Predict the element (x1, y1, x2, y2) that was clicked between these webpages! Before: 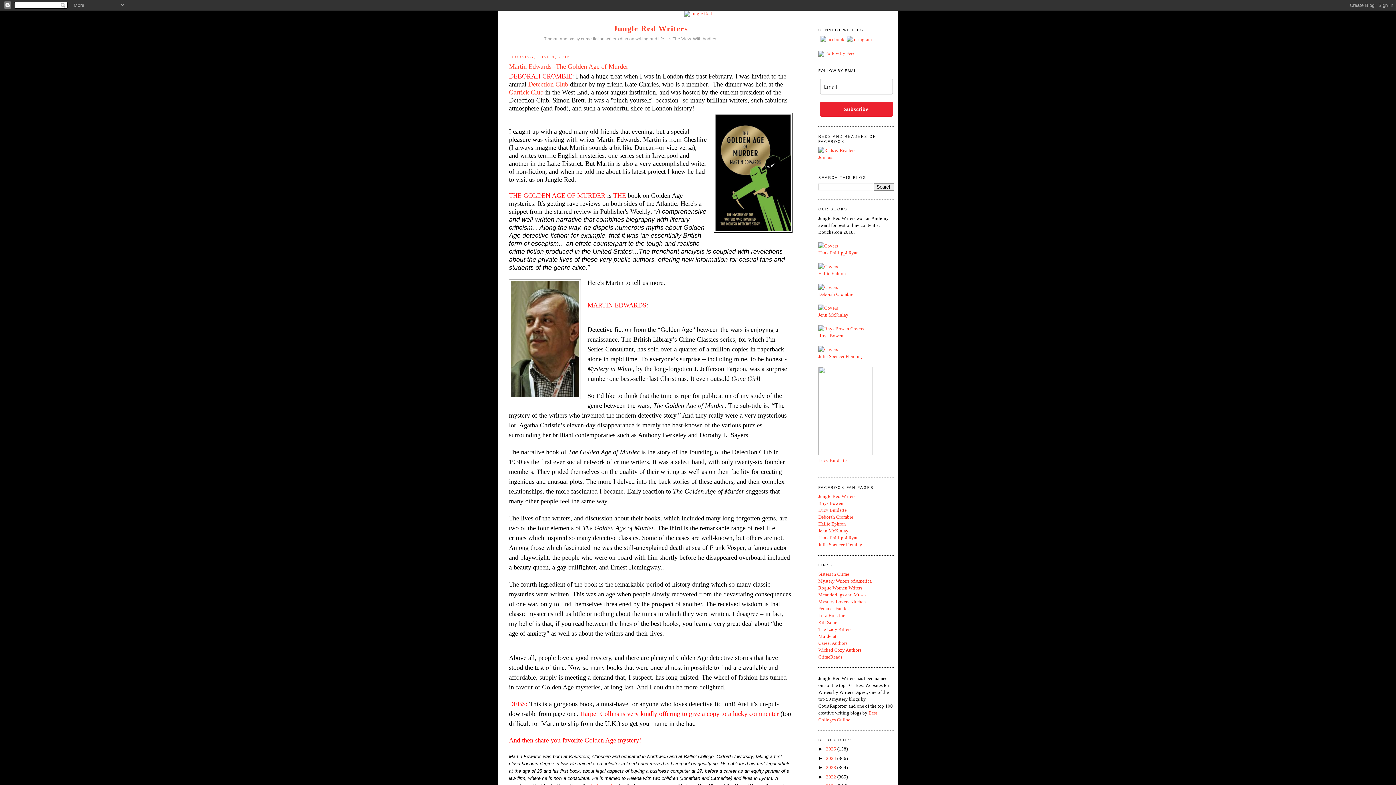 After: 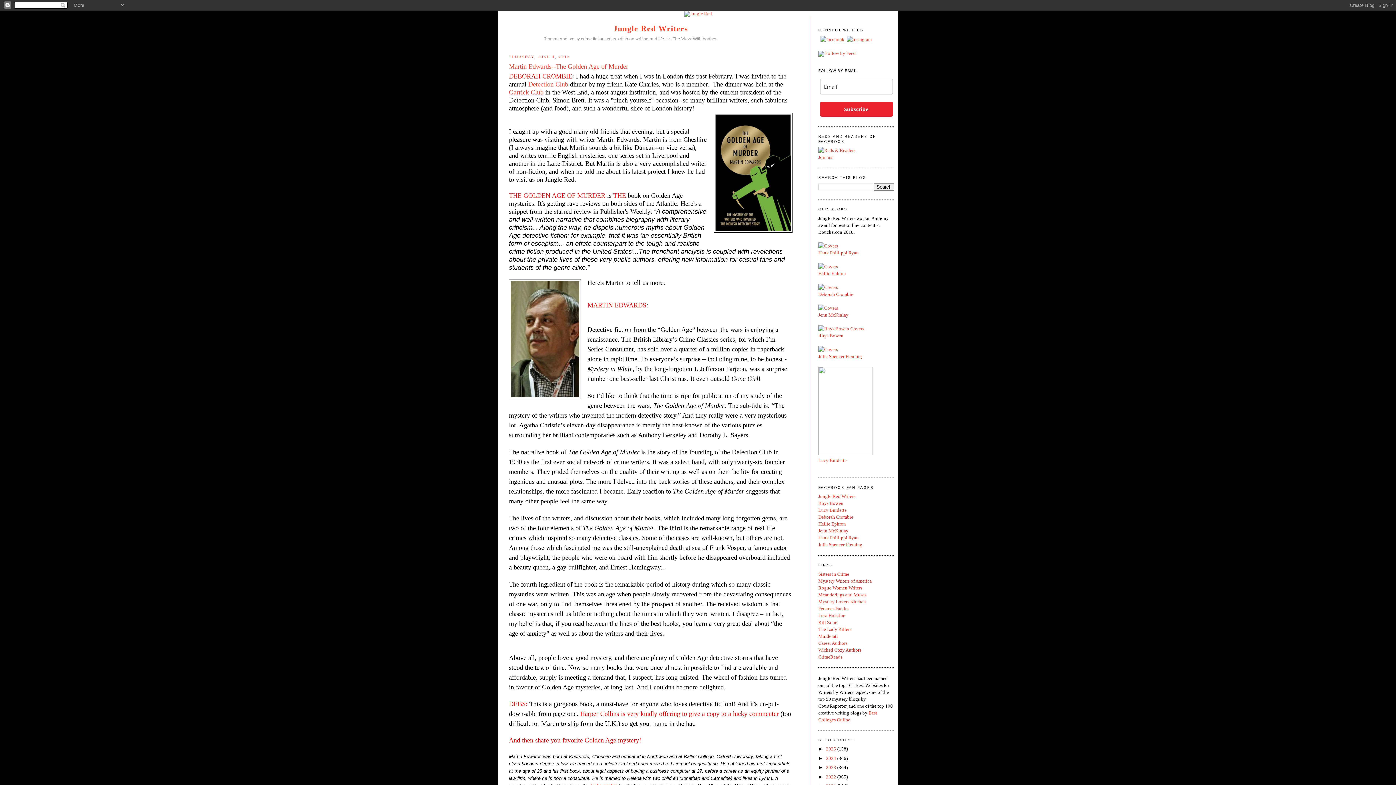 Action: bbox: (509, 88, 543, 95) label: Garrick Club